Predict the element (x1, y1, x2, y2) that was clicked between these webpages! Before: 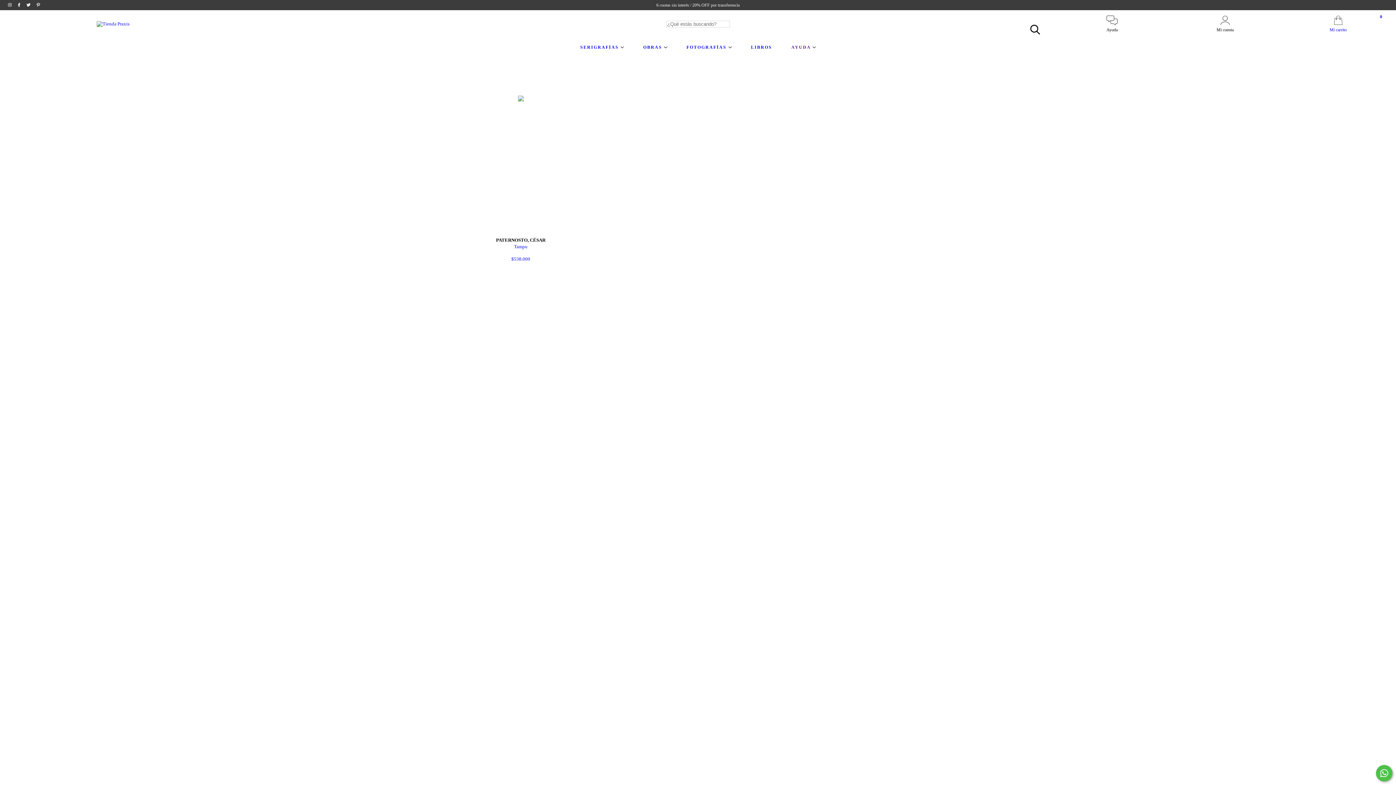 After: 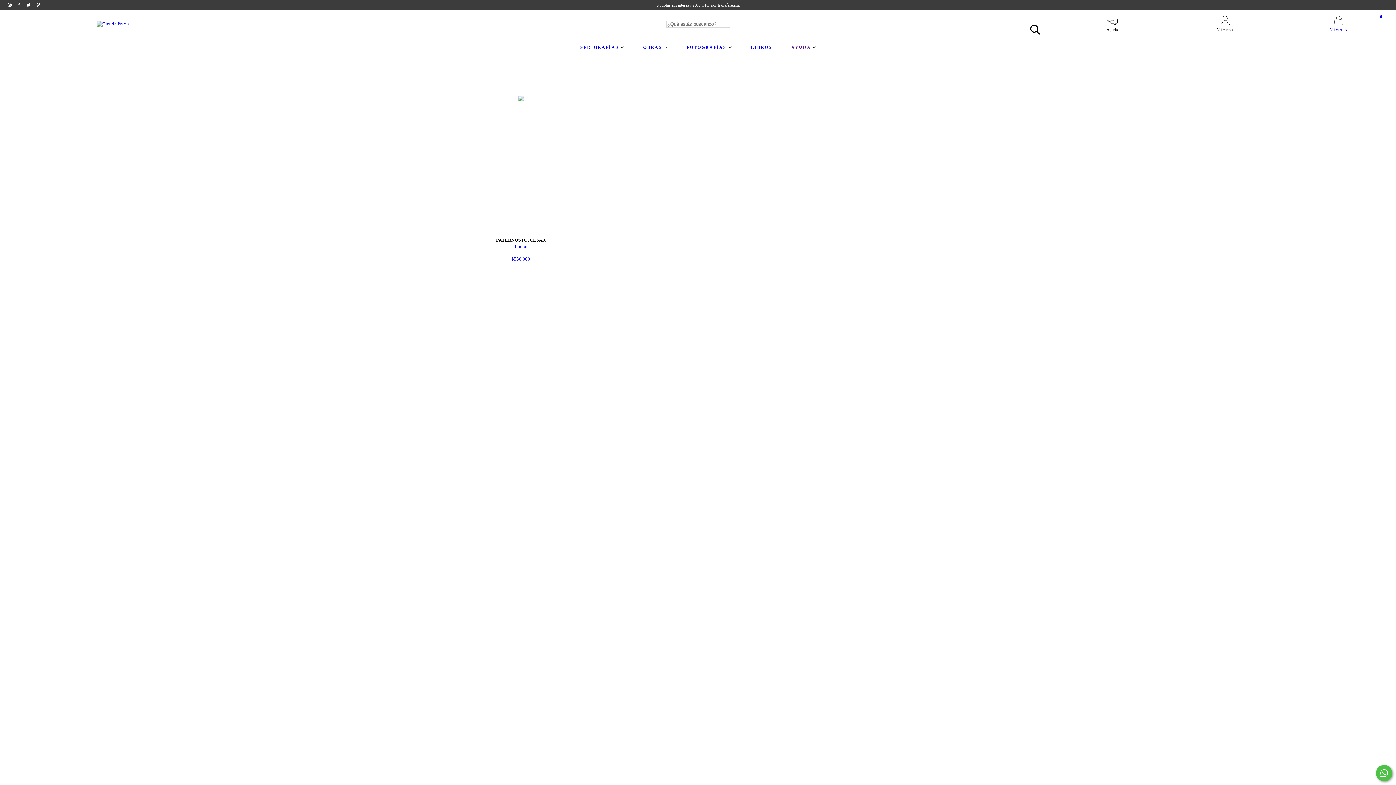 Action: bbox: (1376, 765, 1392, 781) label: Comunicate por WhatsApp